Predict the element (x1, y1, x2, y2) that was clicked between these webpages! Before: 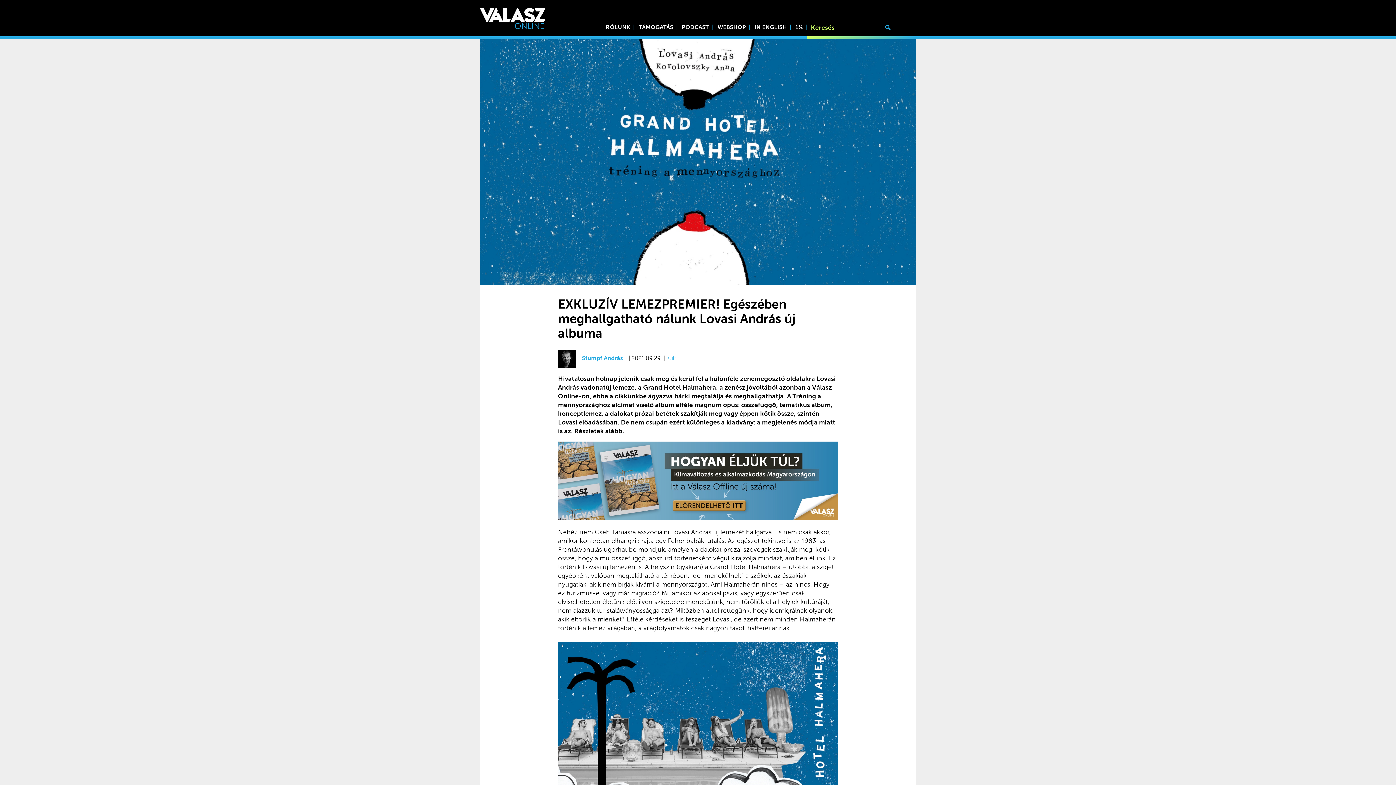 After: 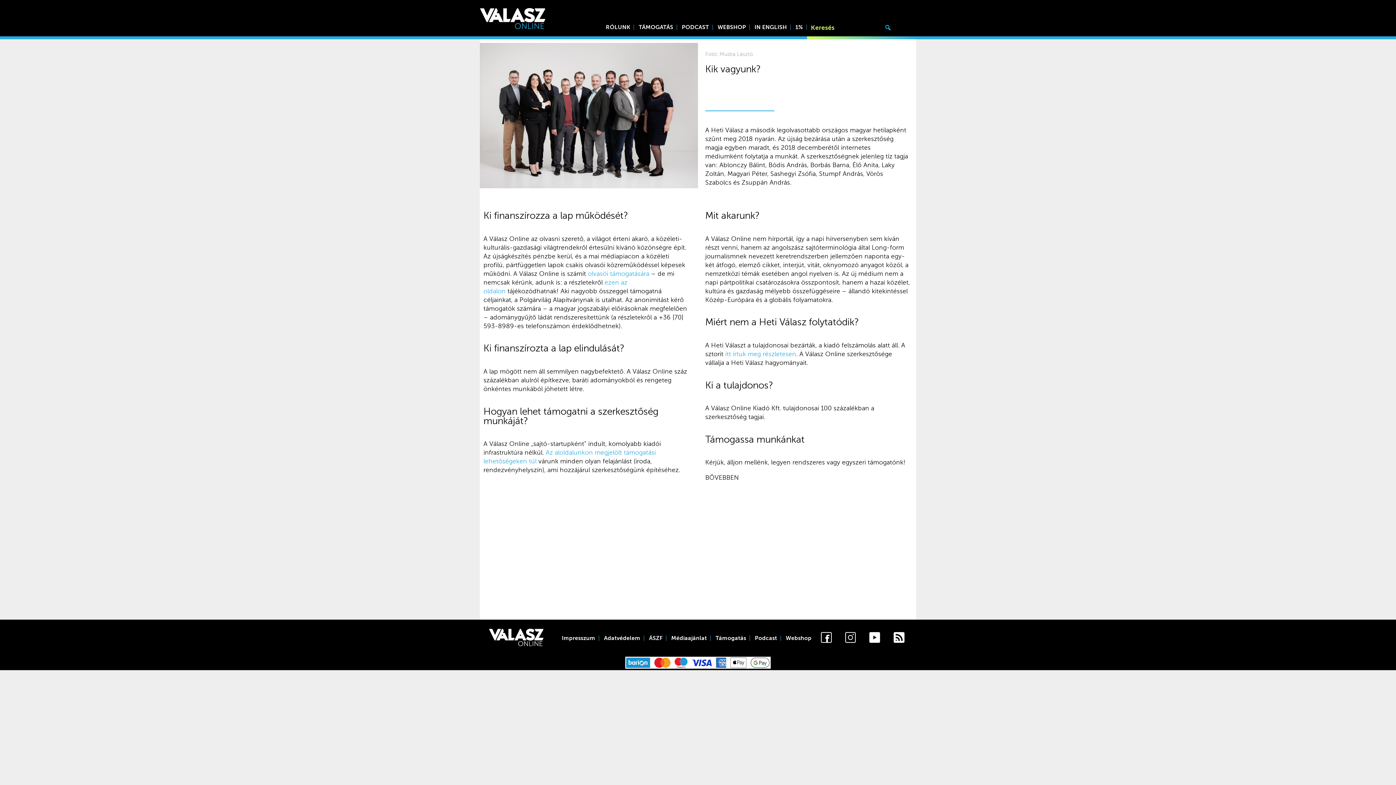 Action: label: RÓLUNK bbox: (606, 24, 630, 30)